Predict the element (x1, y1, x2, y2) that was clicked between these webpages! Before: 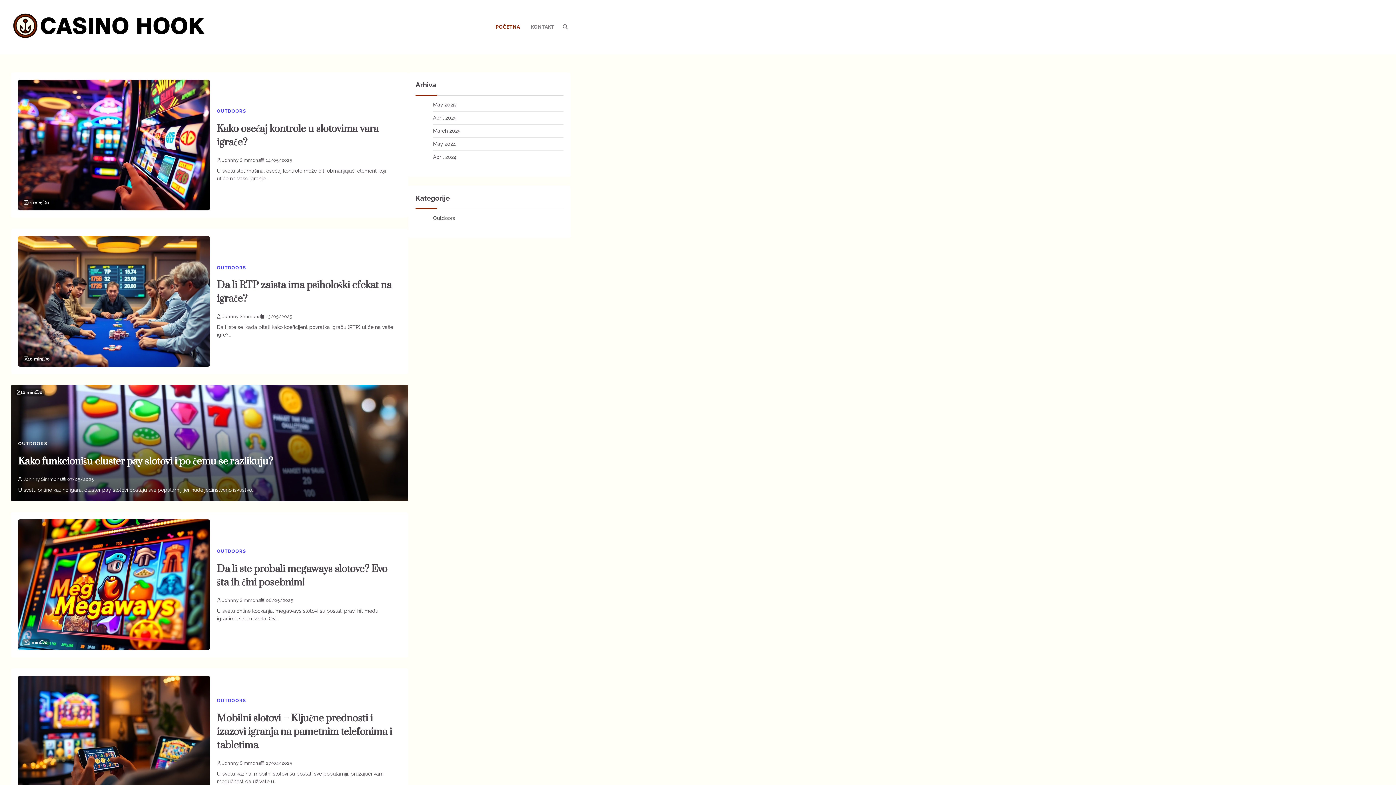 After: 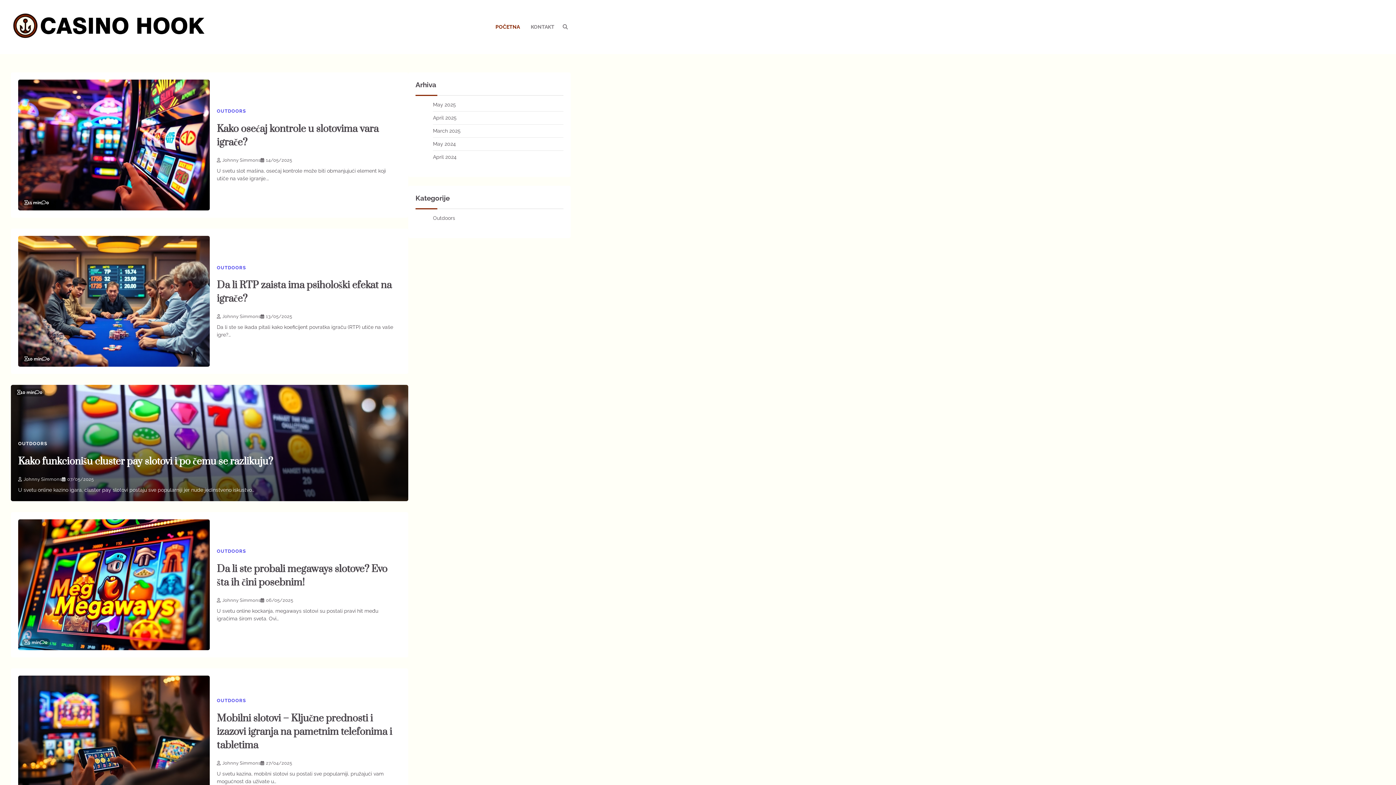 Action: bbox: (433, 140, 456, 146) label: May 2024